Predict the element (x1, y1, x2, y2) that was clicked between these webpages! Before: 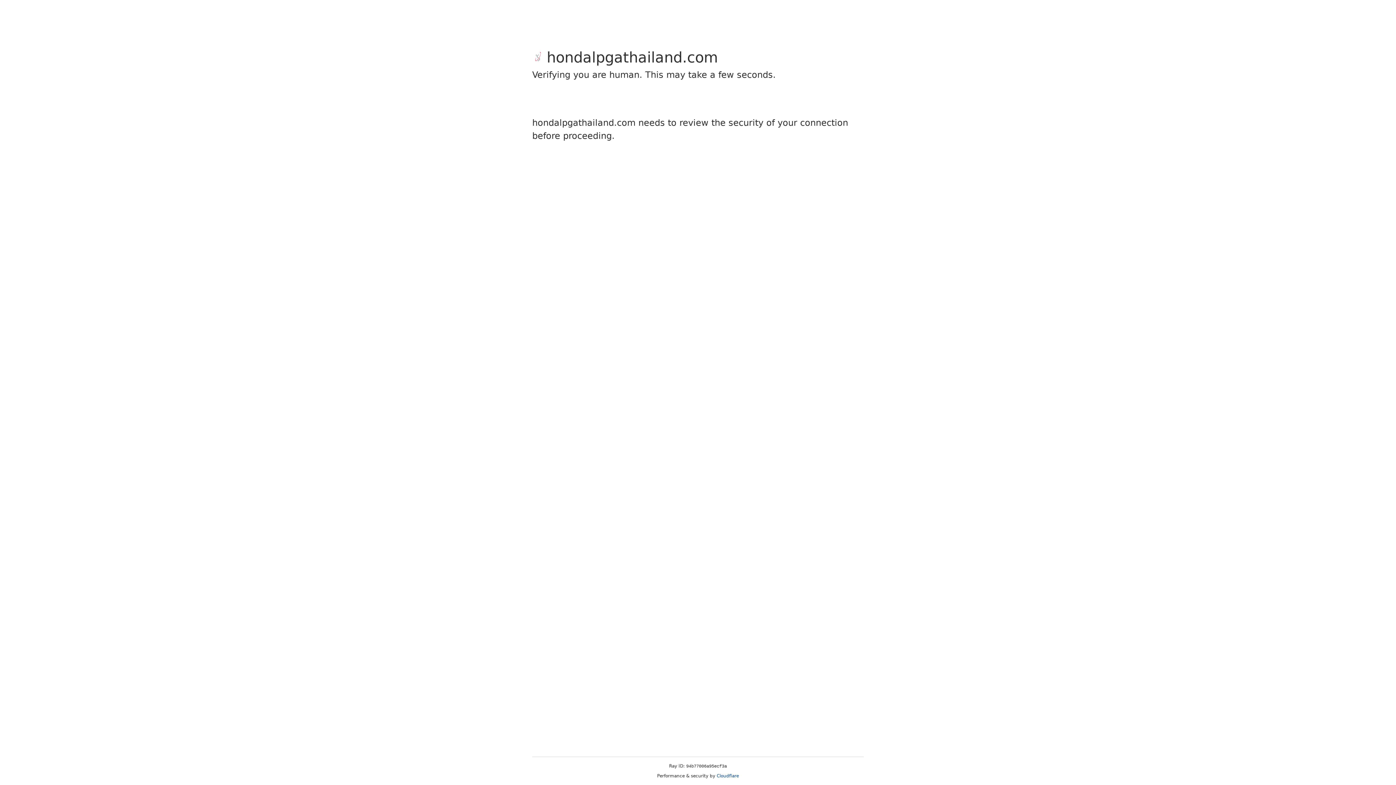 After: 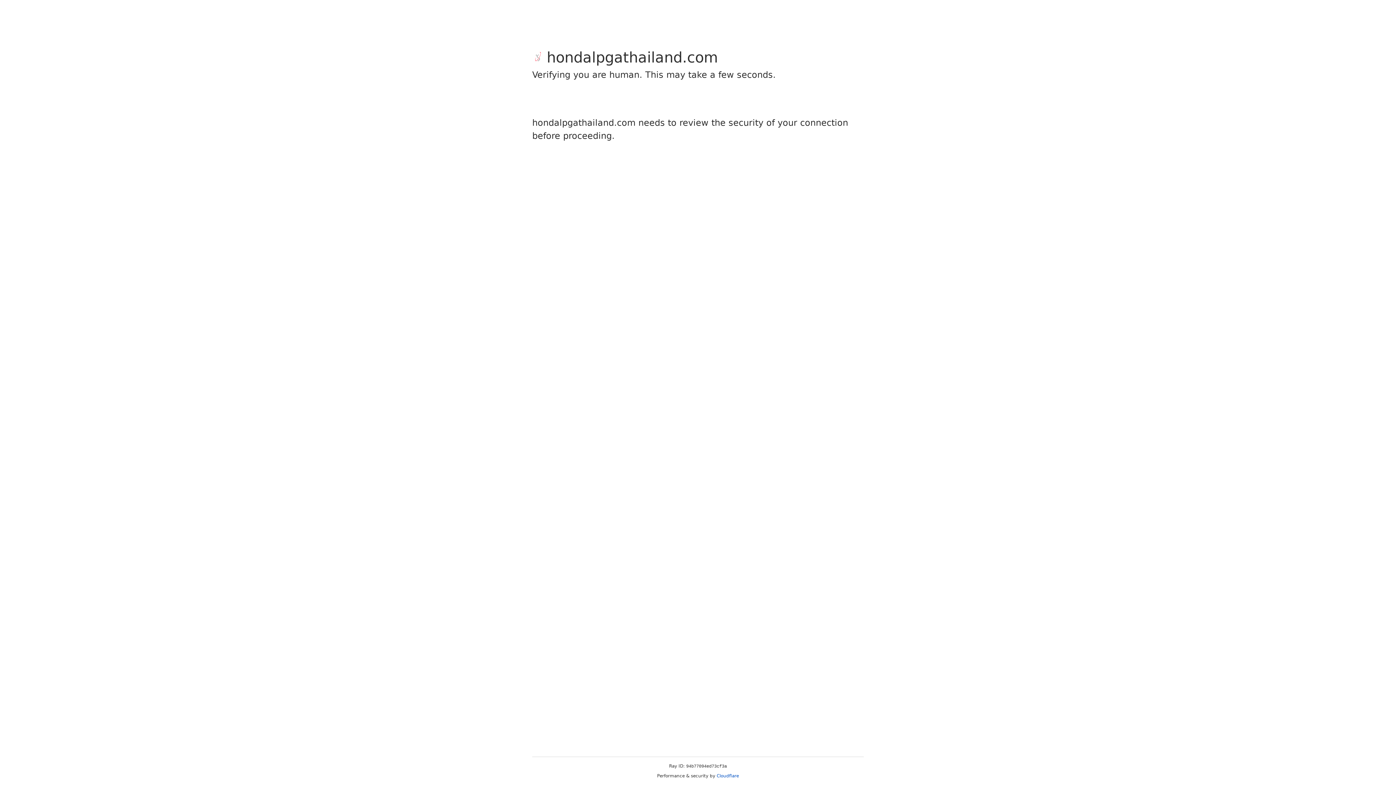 Action: bbox: (716, 773, 739, 778) label: Cloudflare